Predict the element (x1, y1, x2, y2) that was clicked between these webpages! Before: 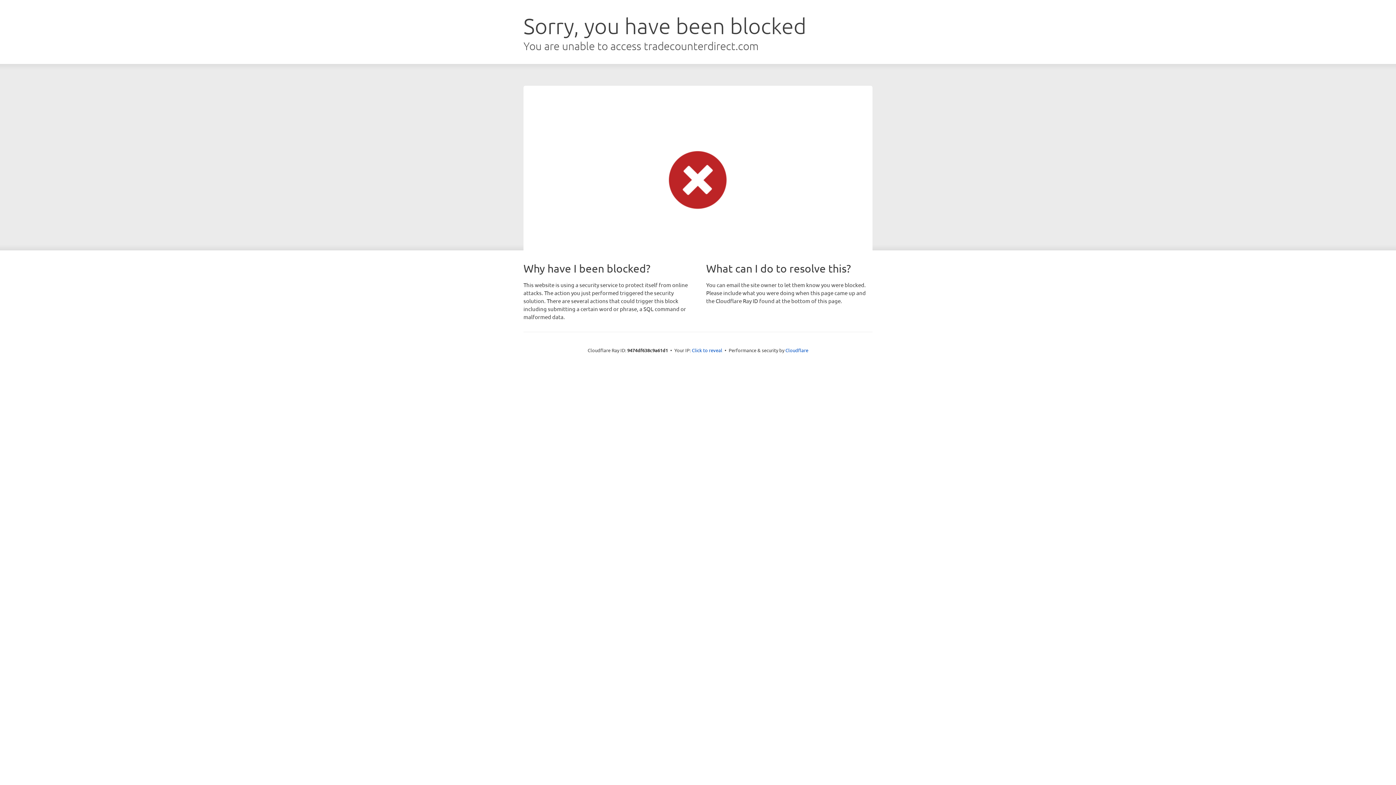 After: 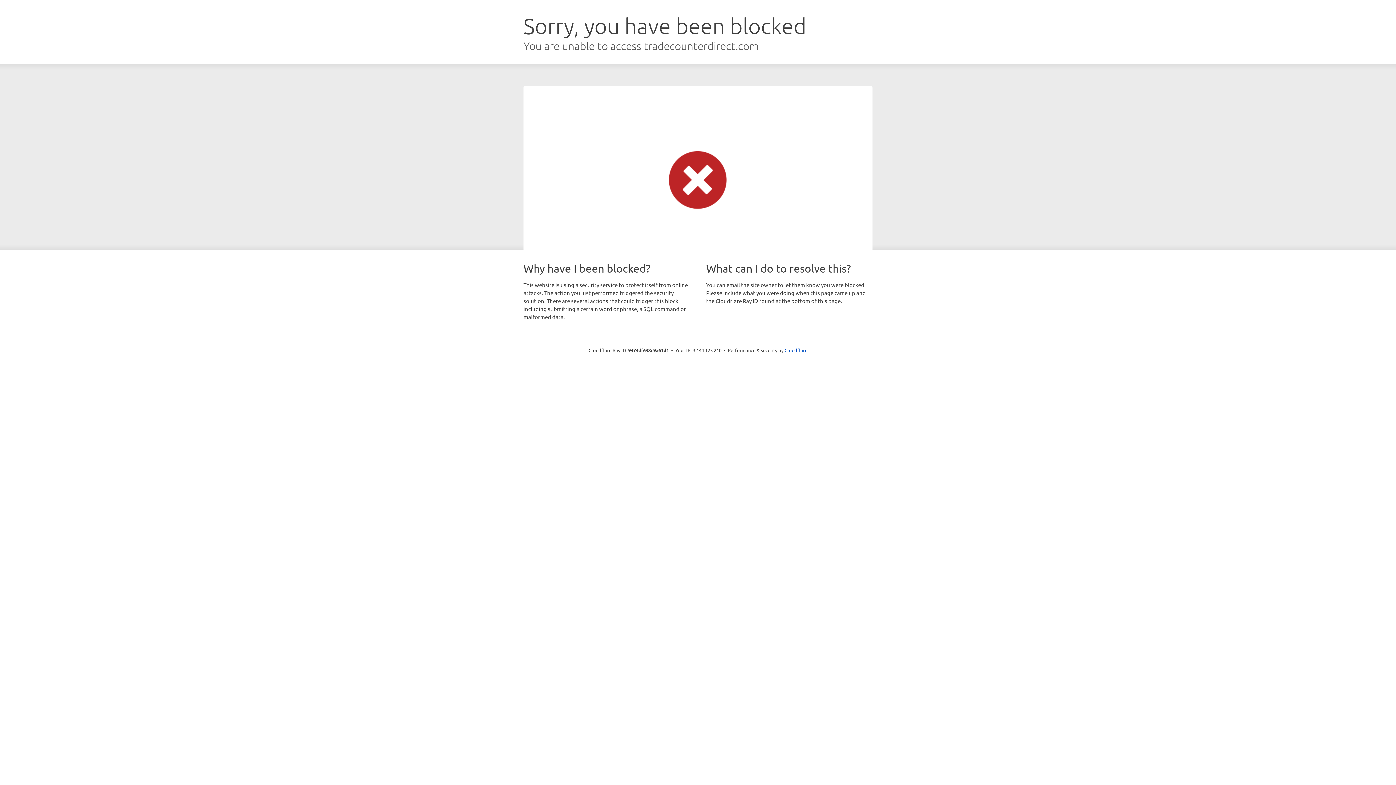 Action: bbox: (692, 346, 722, 353) label: Click to reveal